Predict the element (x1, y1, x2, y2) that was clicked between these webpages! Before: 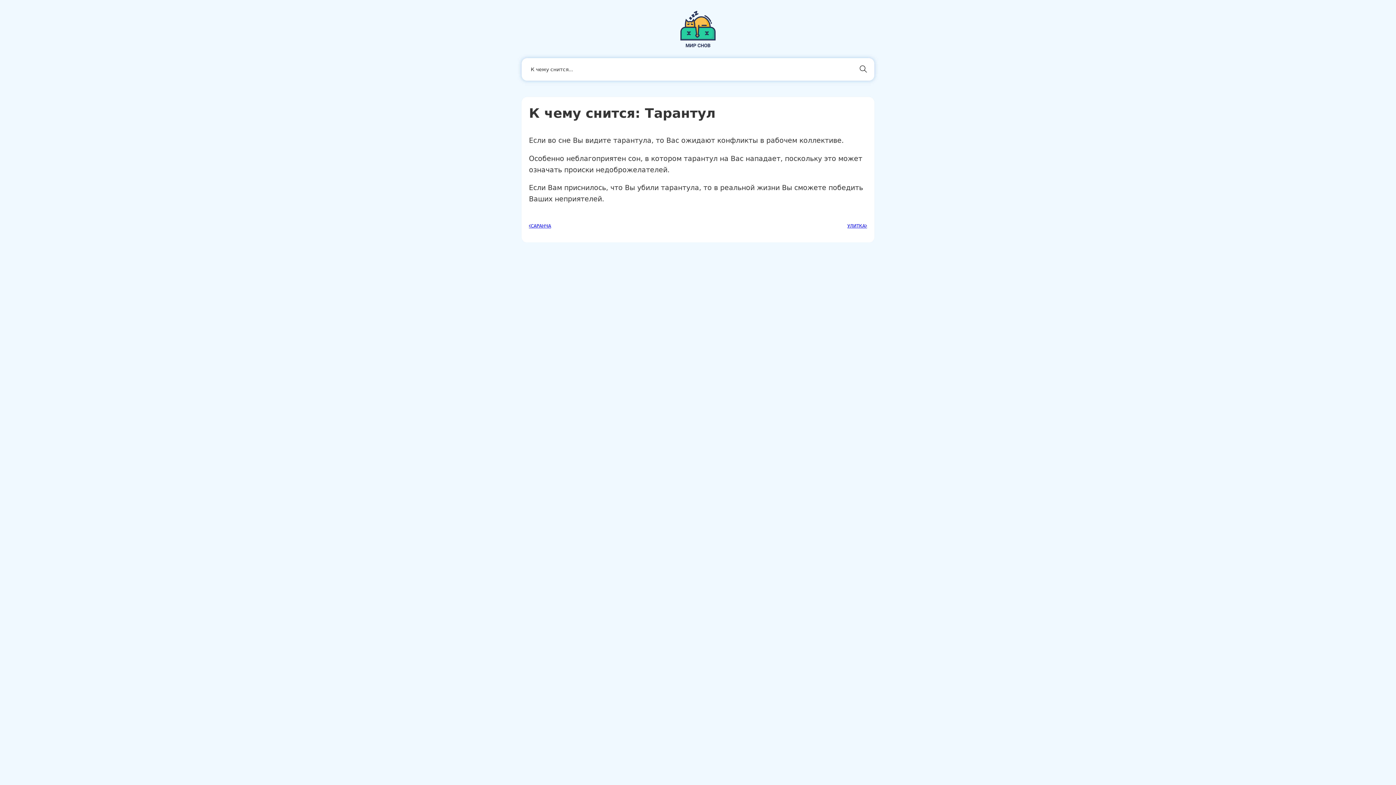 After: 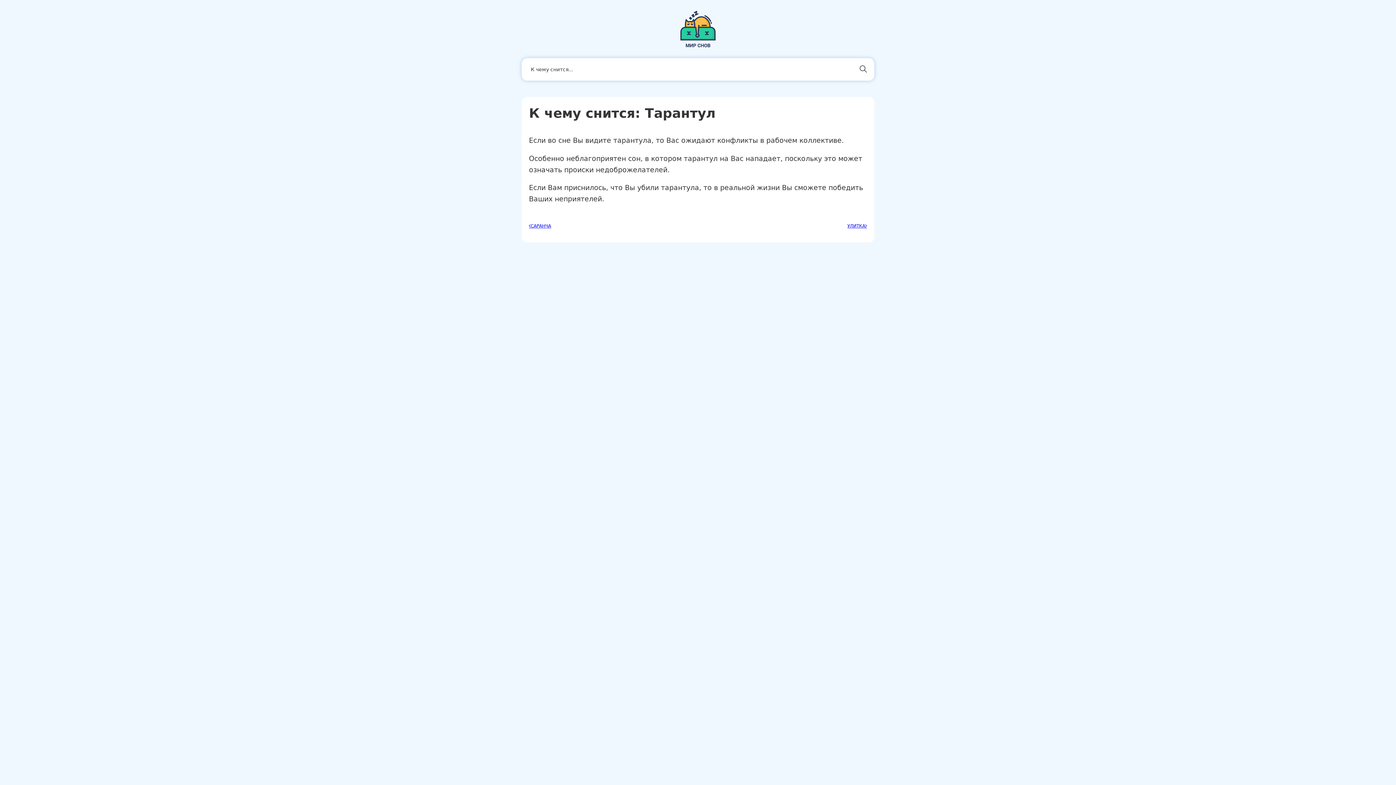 Action: label: Search submit bbox: (856, 61, 870, 77)